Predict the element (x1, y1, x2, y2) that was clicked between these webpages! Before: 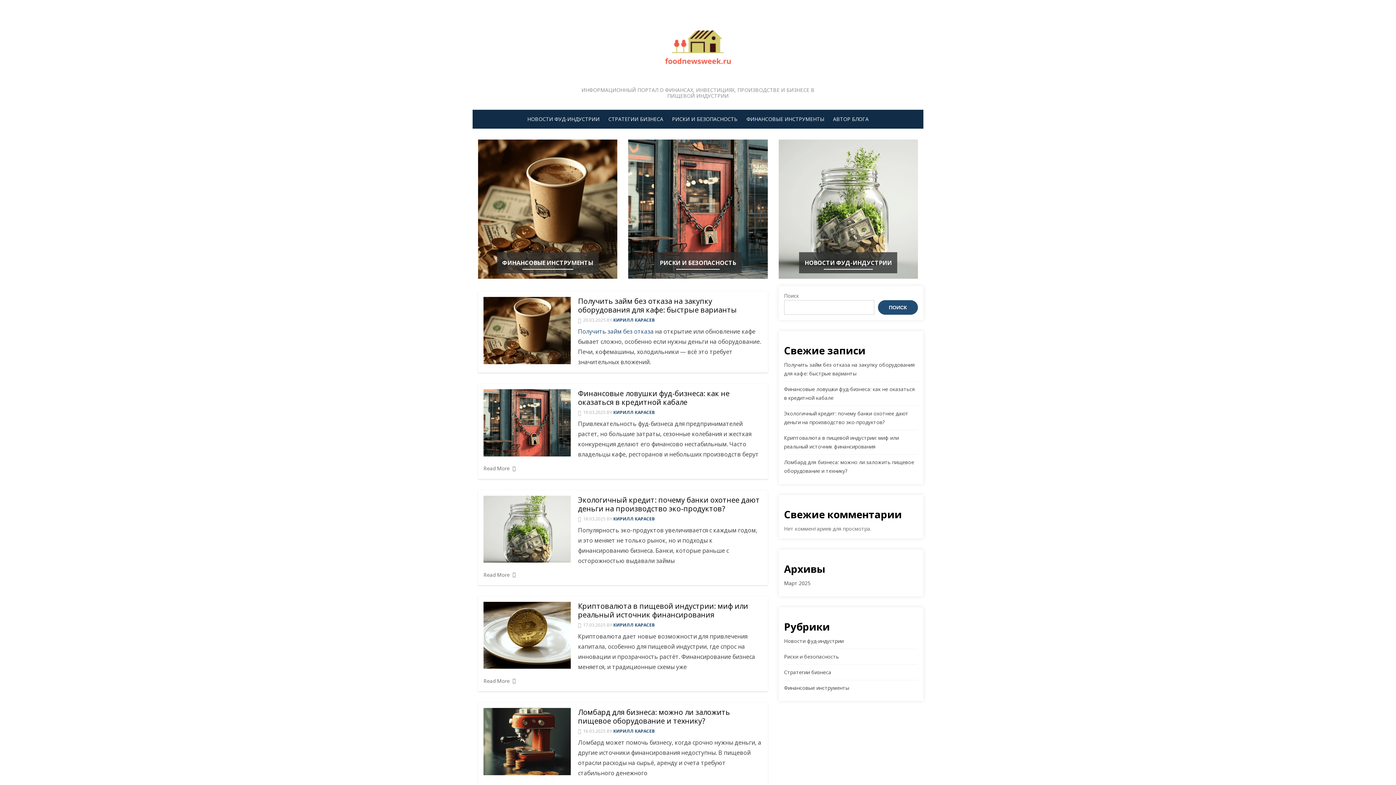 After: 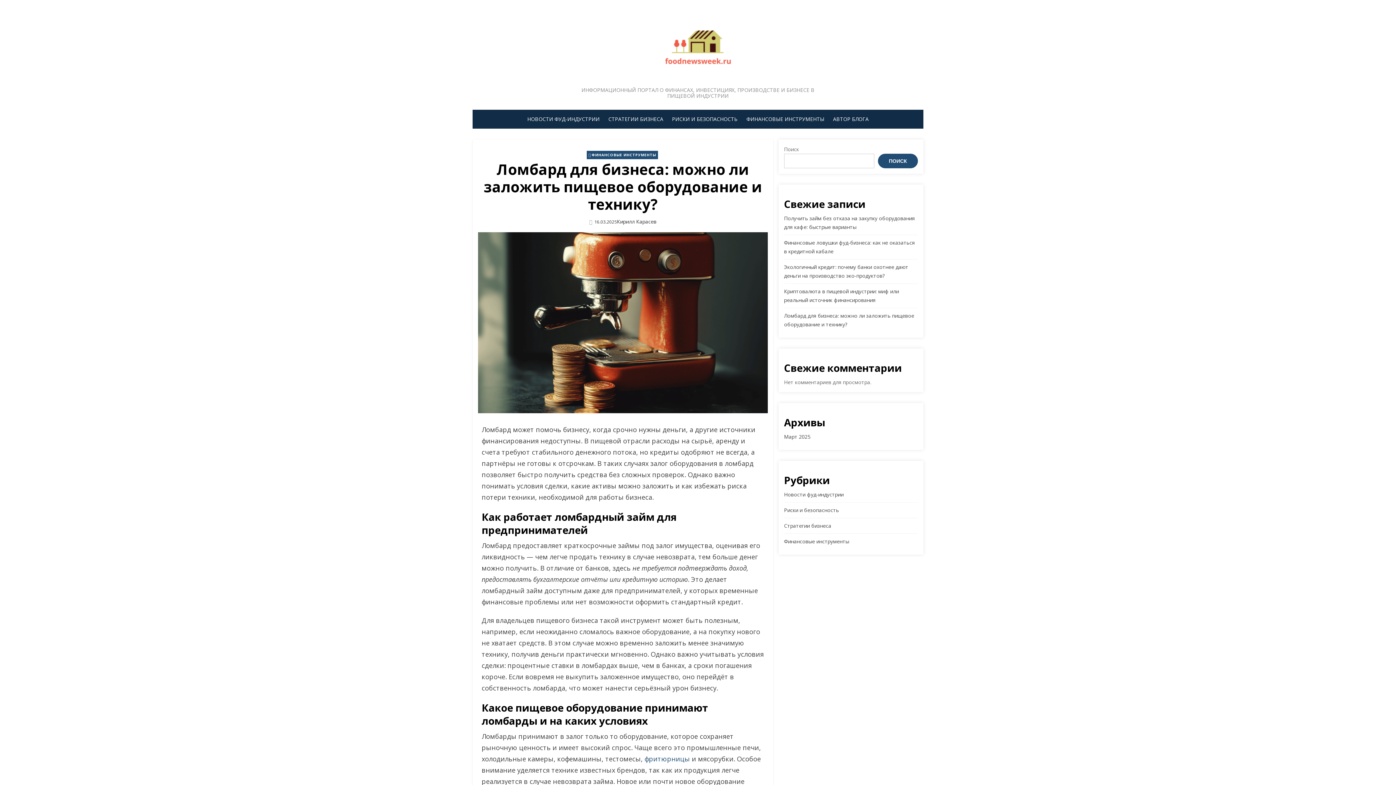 Action: bbox: (483, 708, 570, 775)